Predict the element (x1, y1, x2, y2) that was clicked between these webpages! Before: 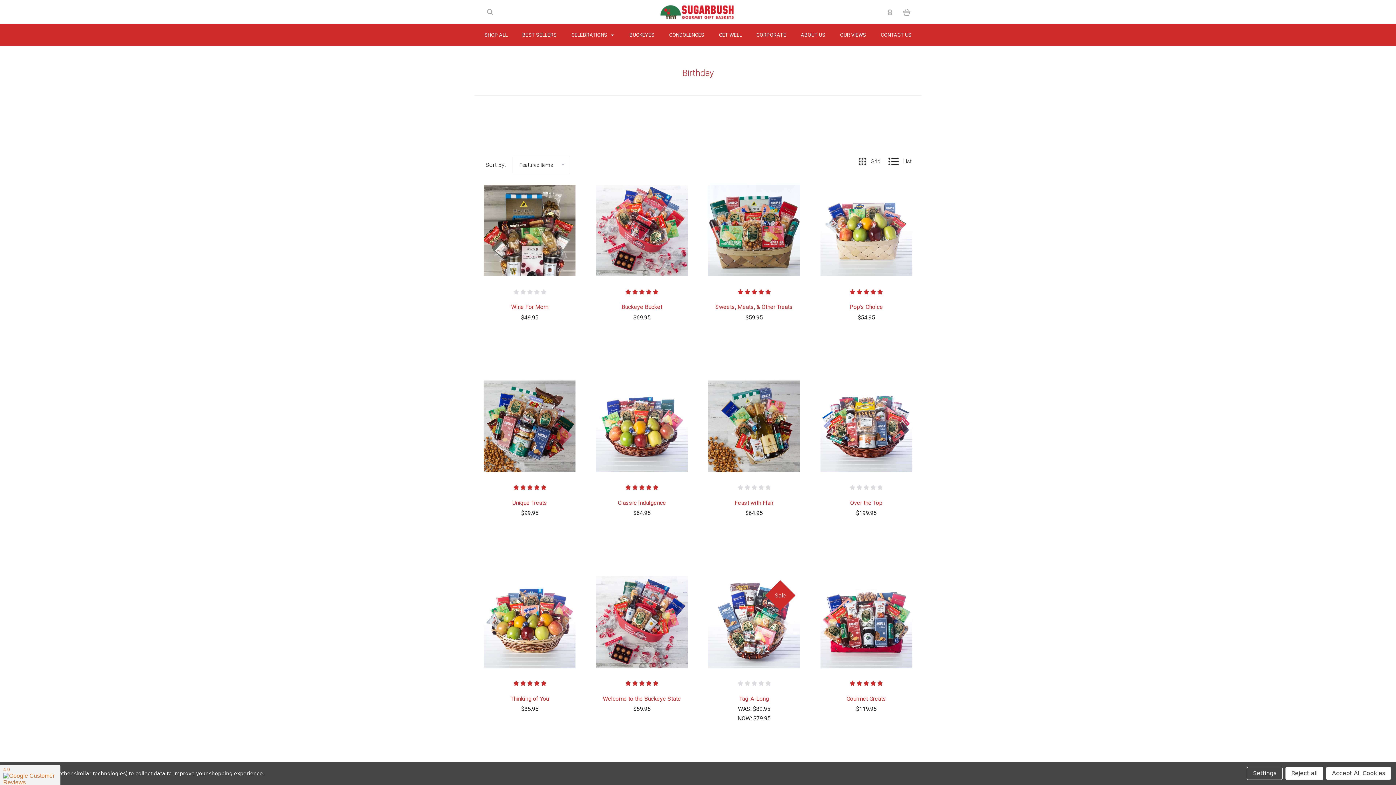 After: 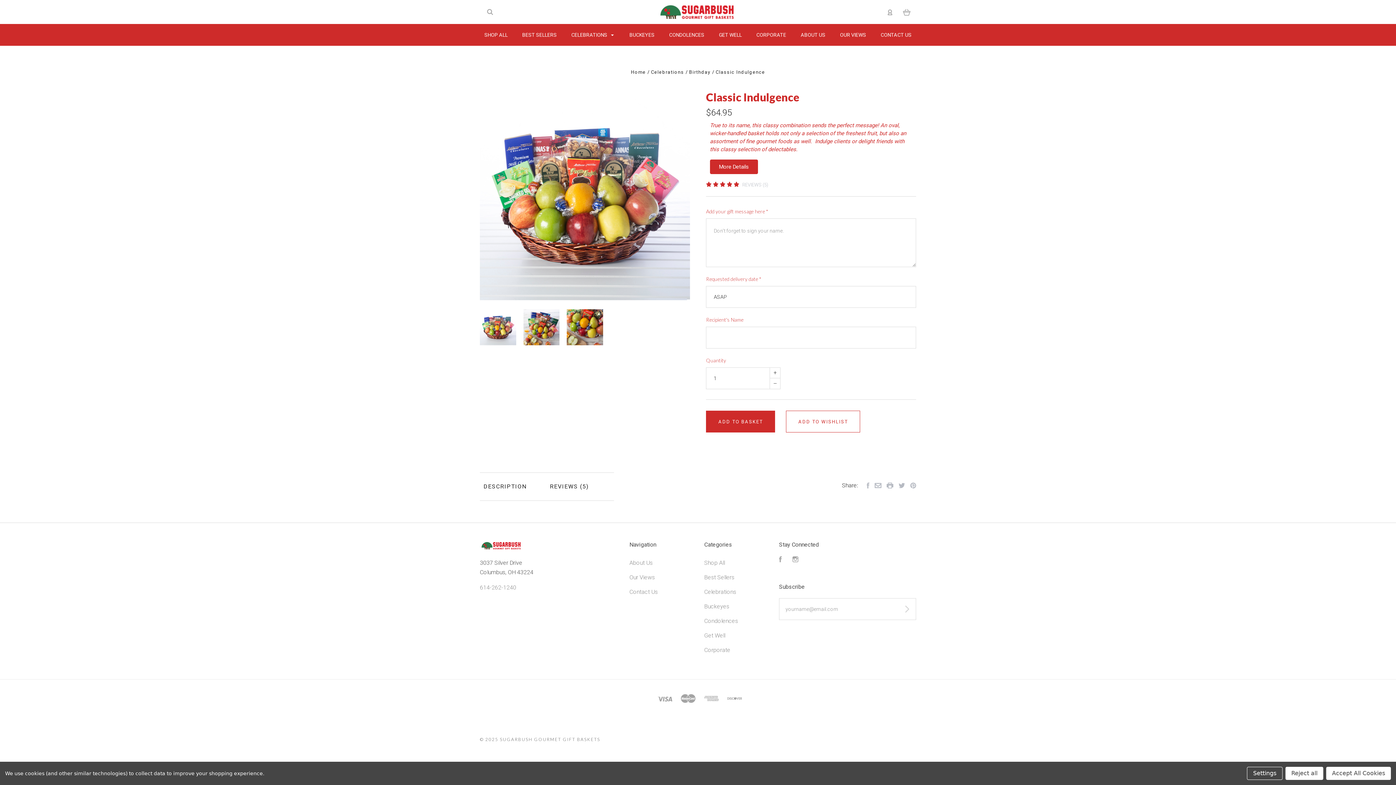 Action: bbox: (614, 417, 669, 435) label: VIEW PRODUCT